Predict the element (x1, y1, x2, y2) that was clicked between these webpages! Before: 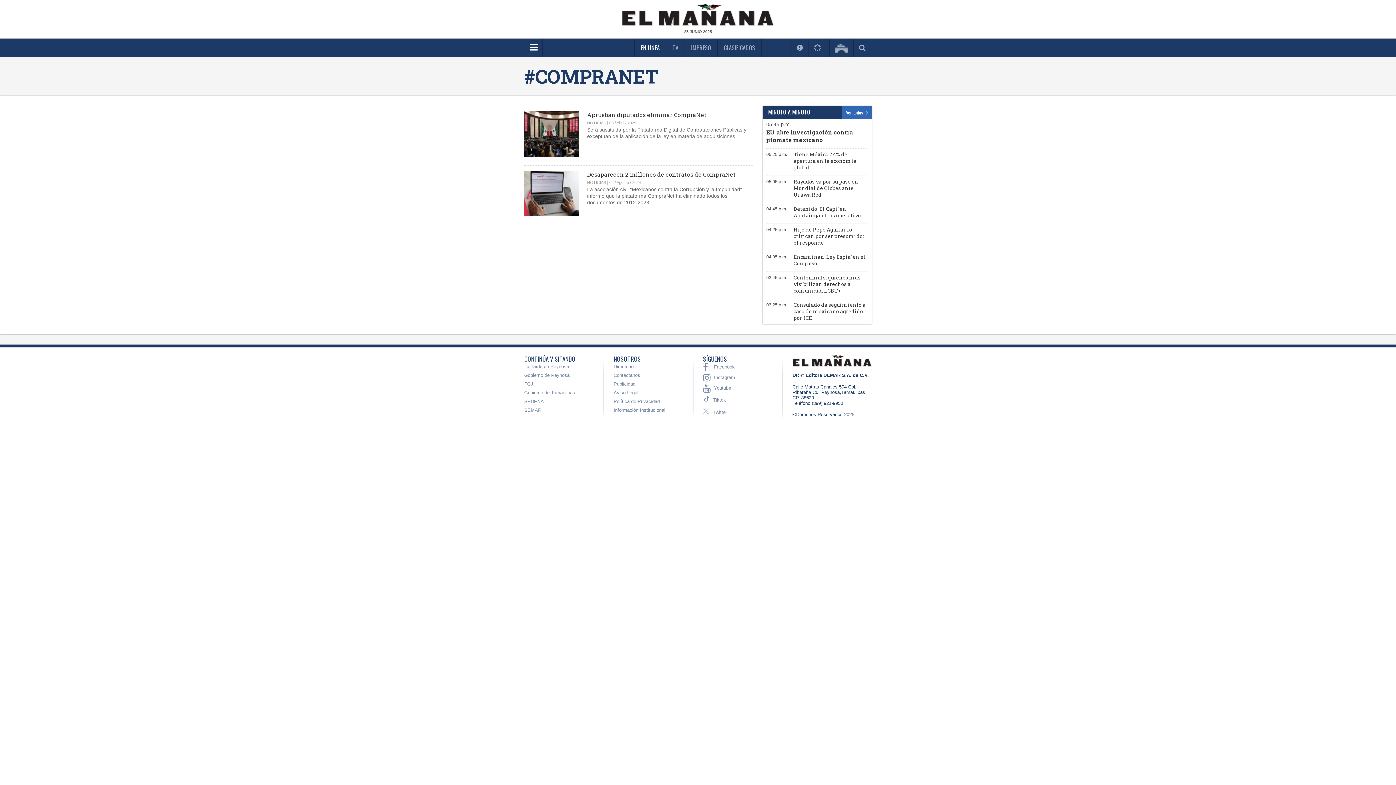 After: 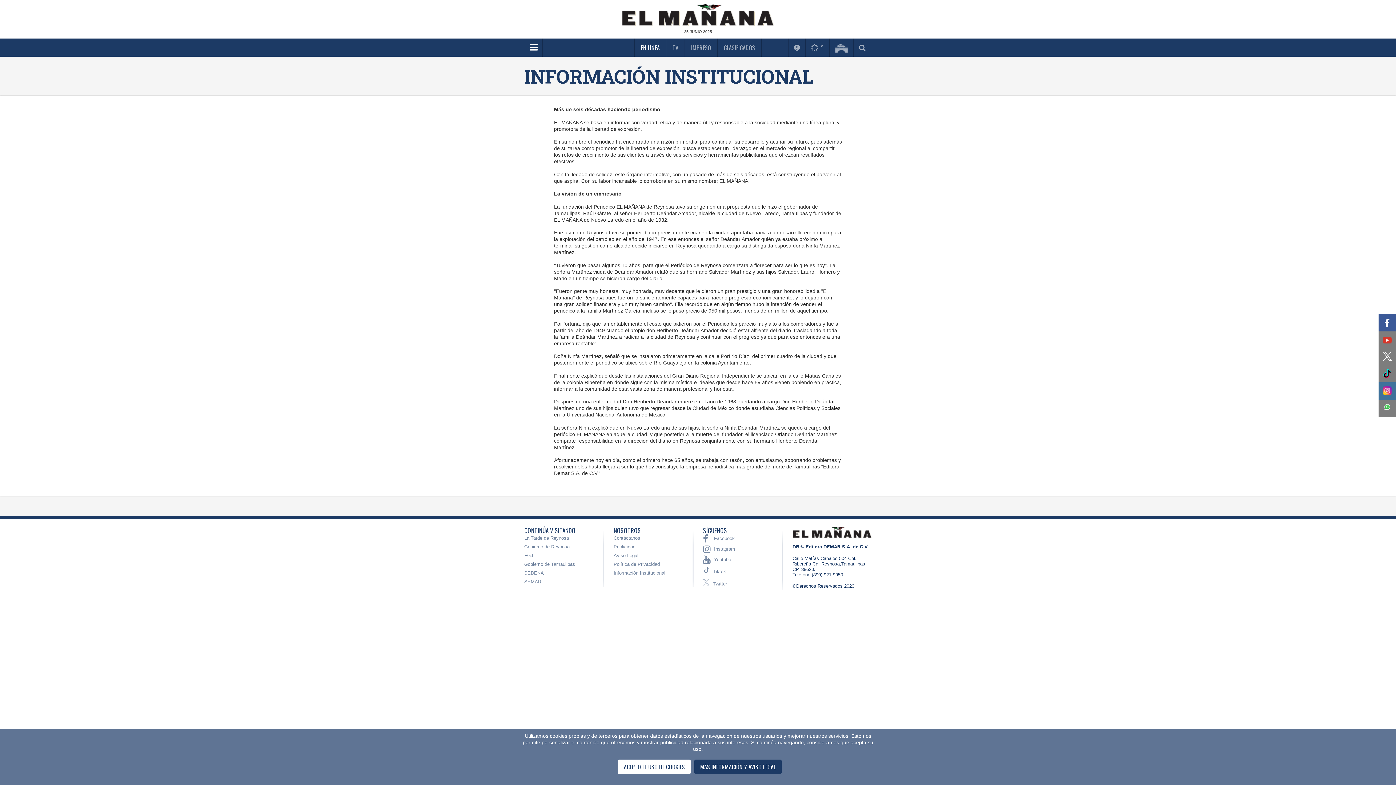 Action: label: Información Institucional bbox: (613, 407, 665, 413)